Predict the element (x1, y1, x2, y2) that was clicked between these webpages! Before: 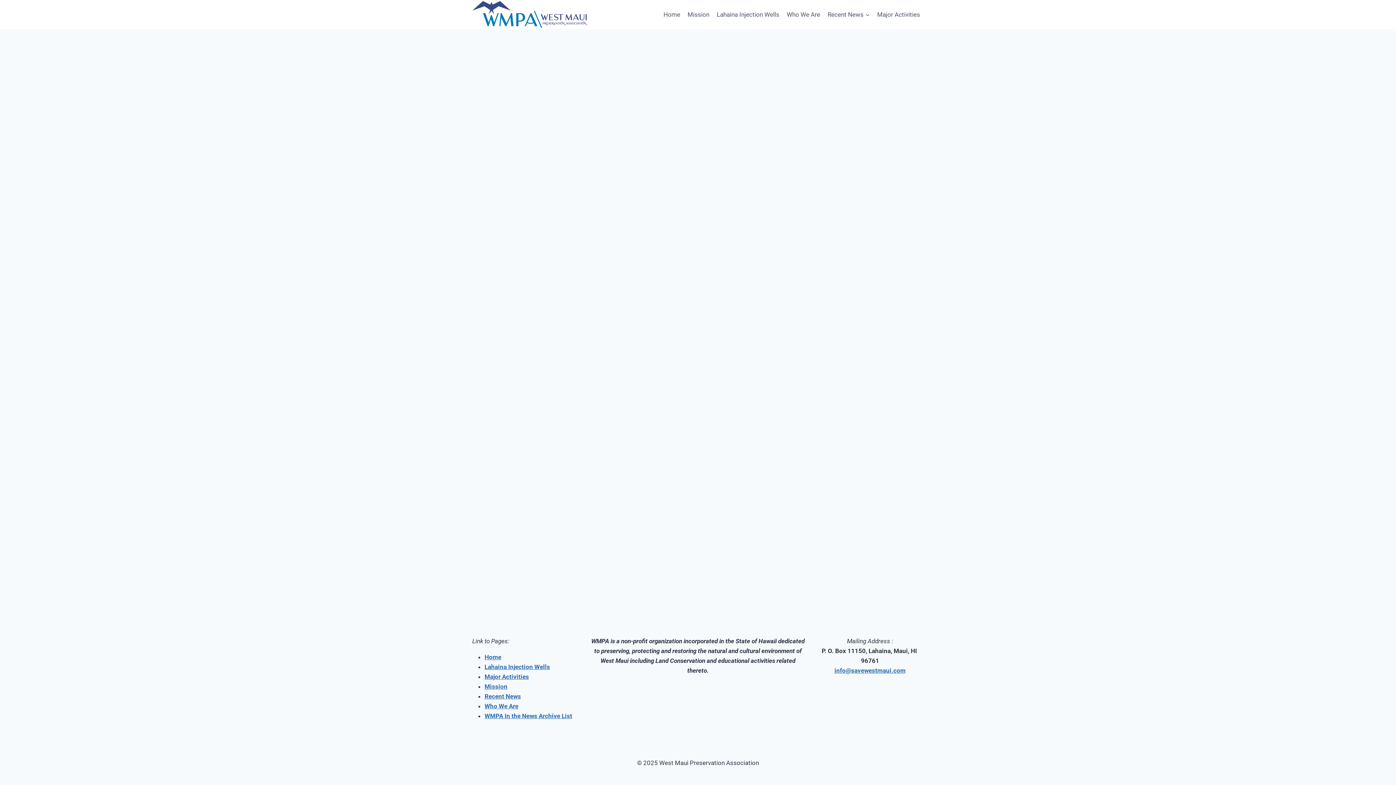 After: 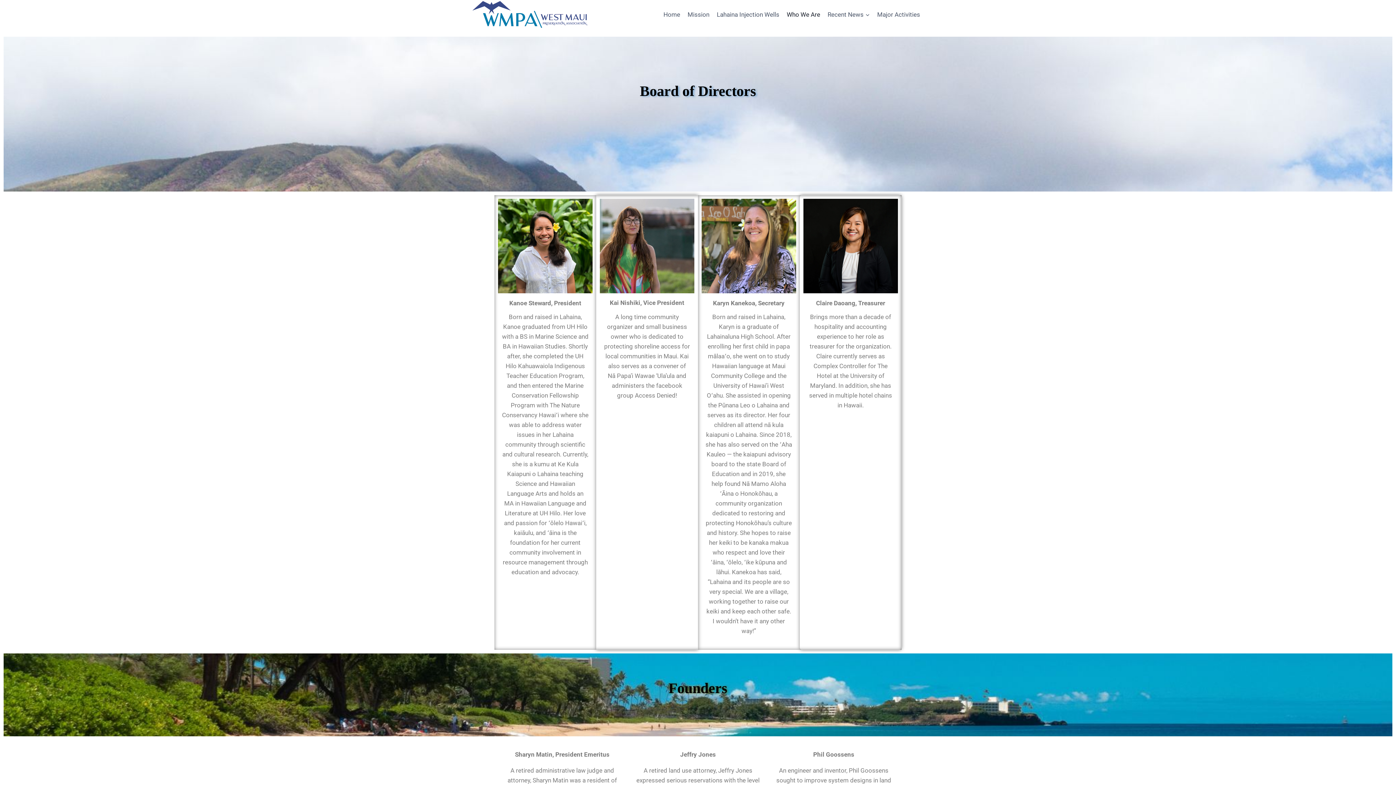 Action: bbox: (484, 702, 518, 710) label: Who We Are